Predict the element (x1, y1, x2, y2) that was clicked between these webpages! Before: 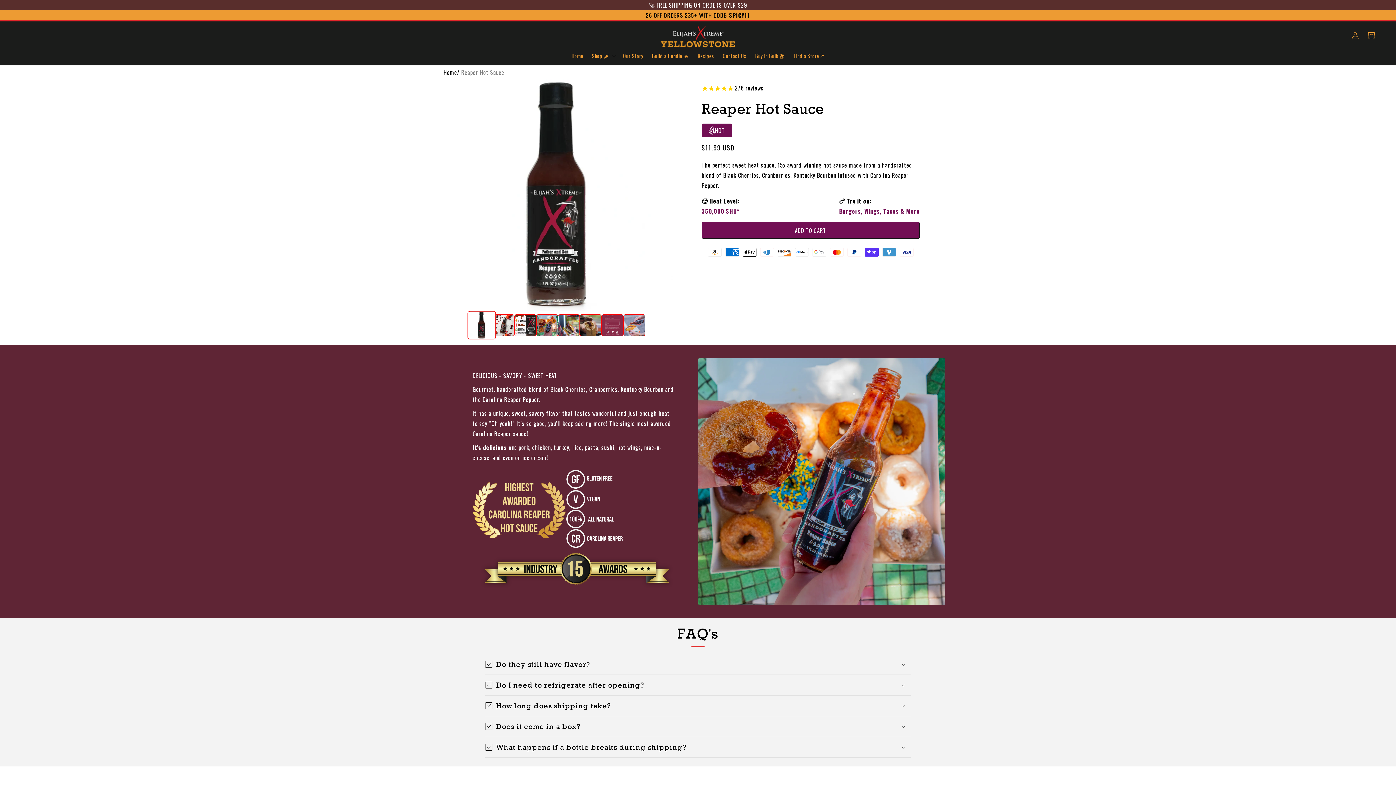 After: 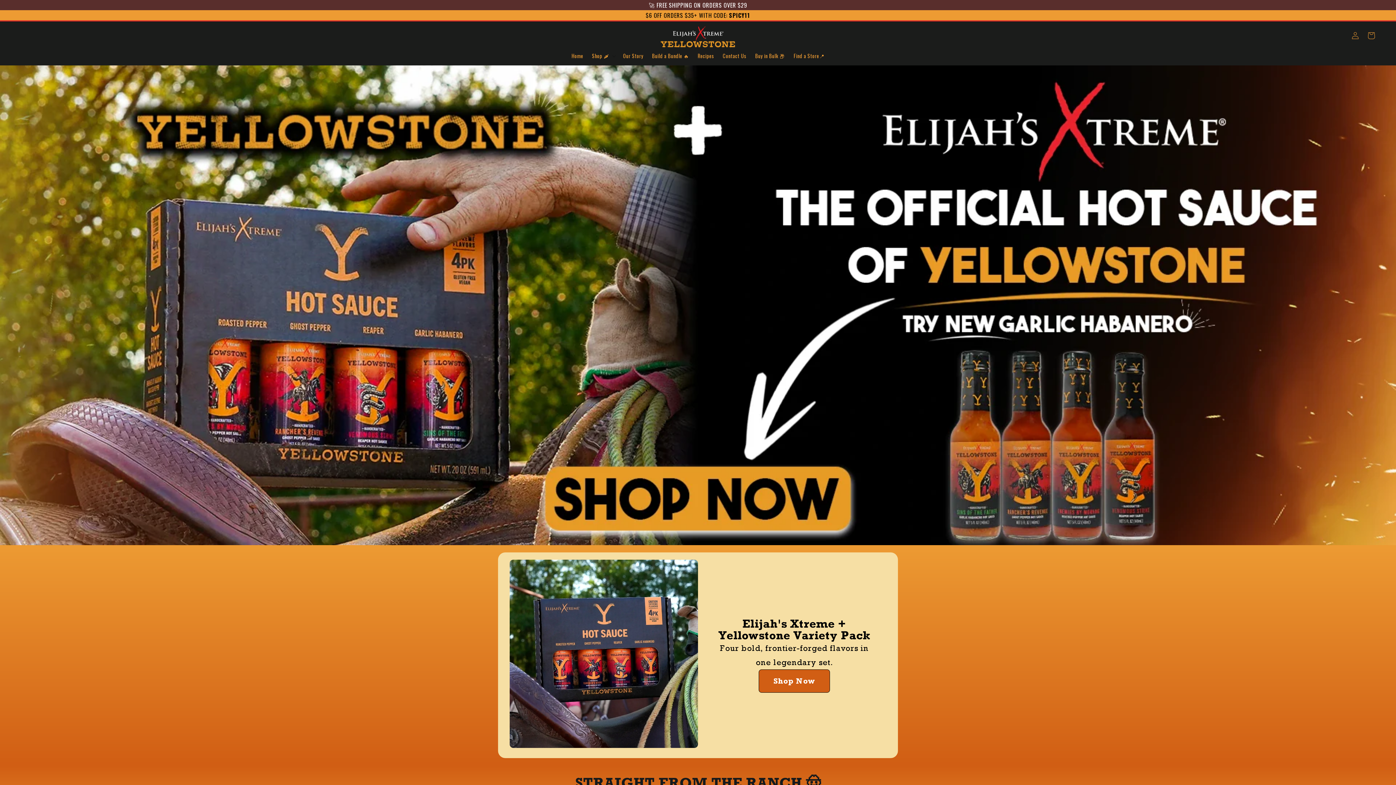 Action: label: Home bbox: (567, 48, 587, 63)